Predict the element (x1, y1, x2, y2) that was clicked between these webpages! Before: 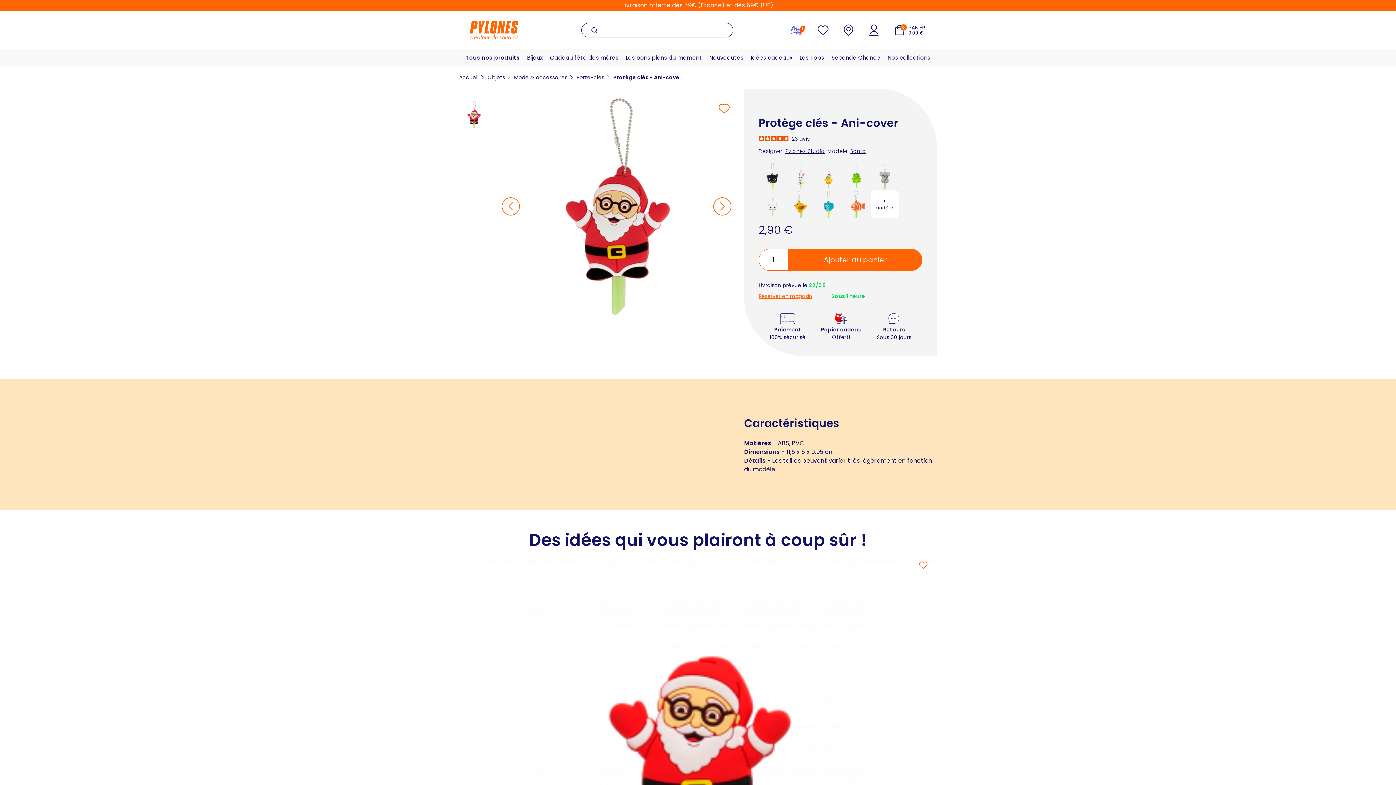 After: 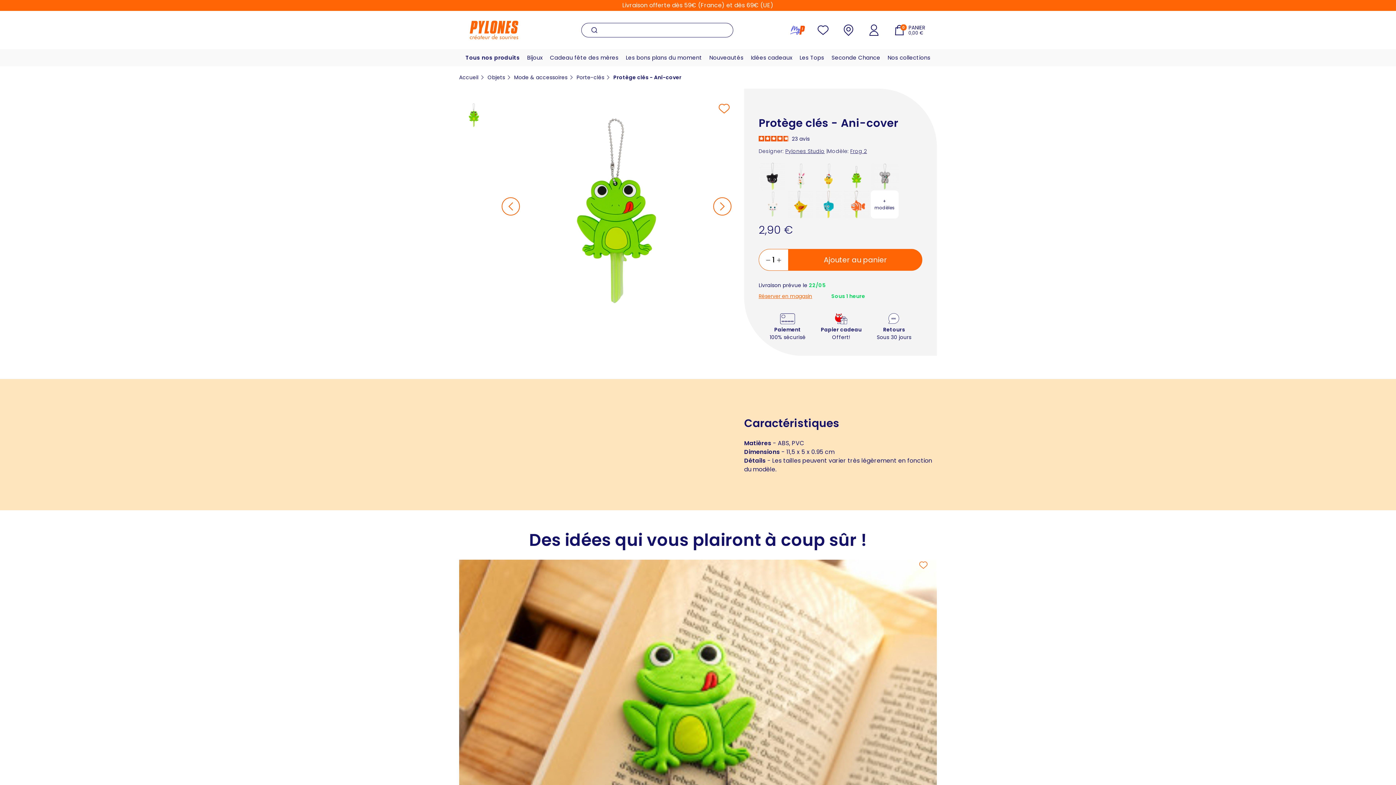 Action: bbox: (842, 172, 870, 180)